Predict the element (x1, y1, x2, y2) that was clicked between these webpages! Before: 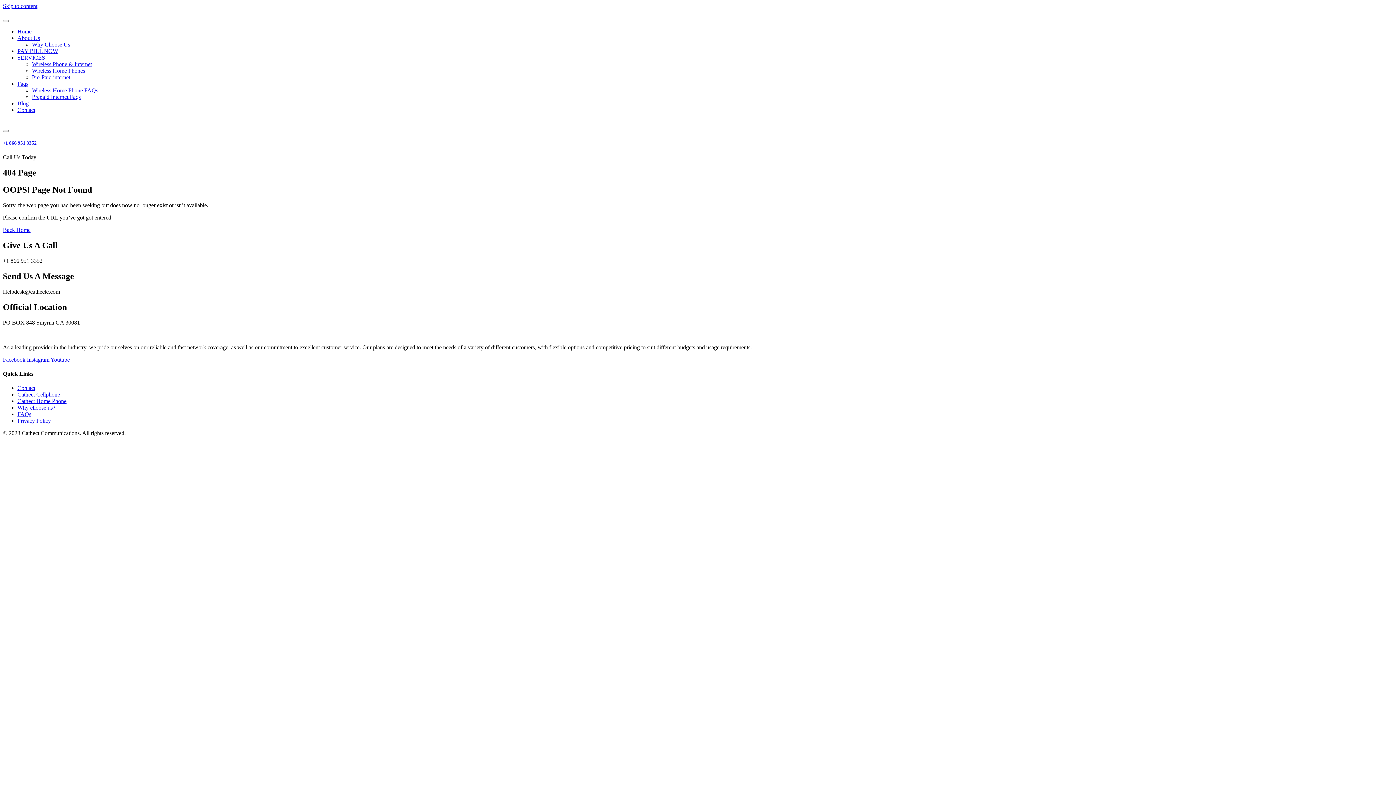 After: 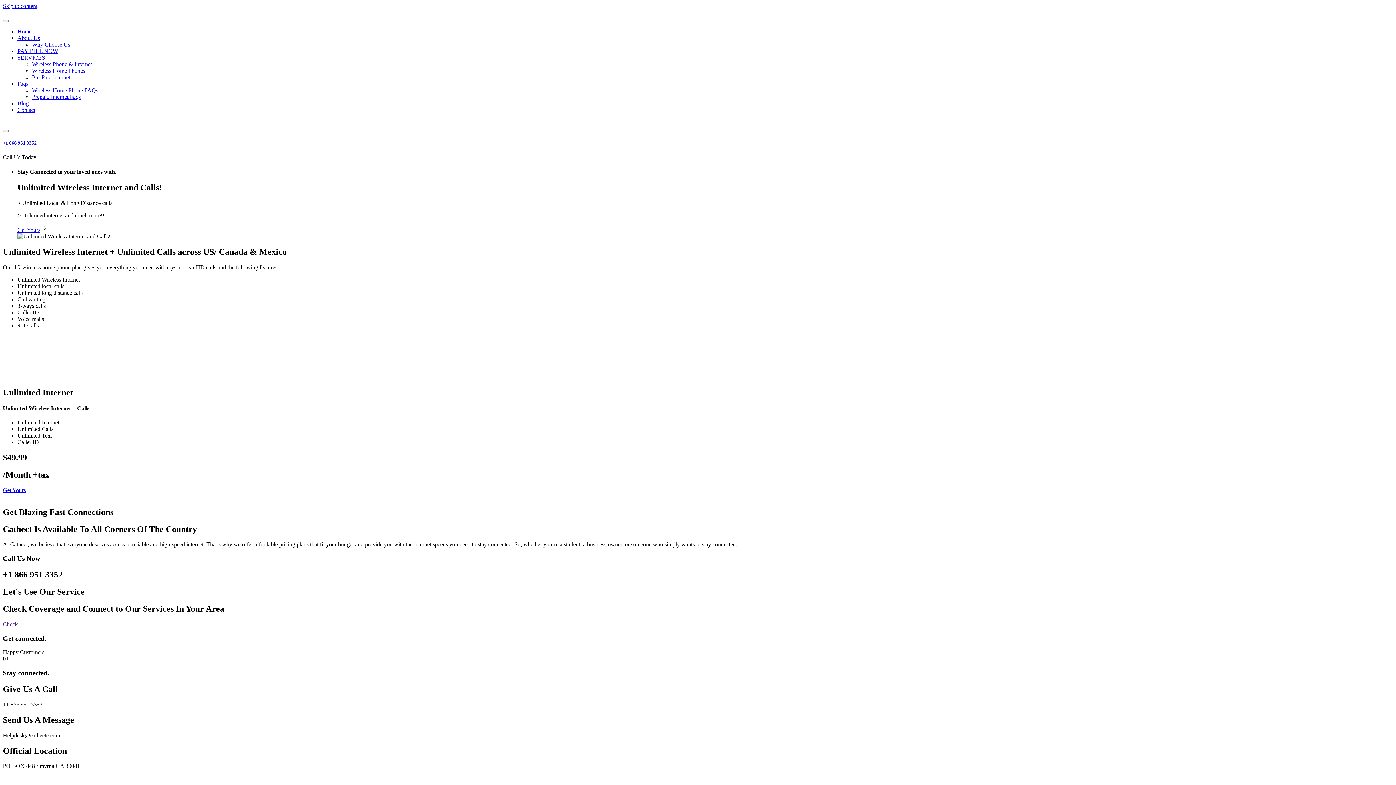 Action: label: Wireless Phone & Internet bbox: (32, 61, 92, 67)